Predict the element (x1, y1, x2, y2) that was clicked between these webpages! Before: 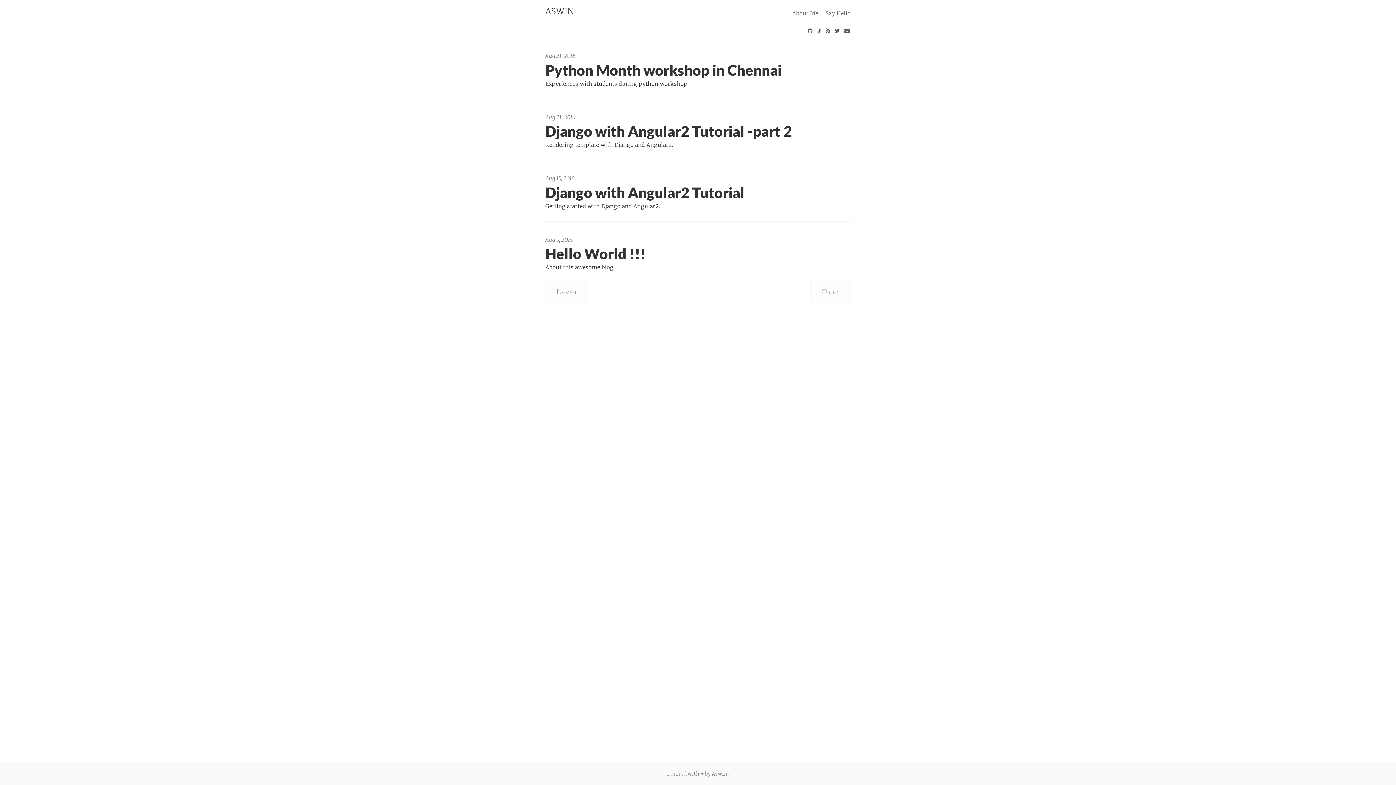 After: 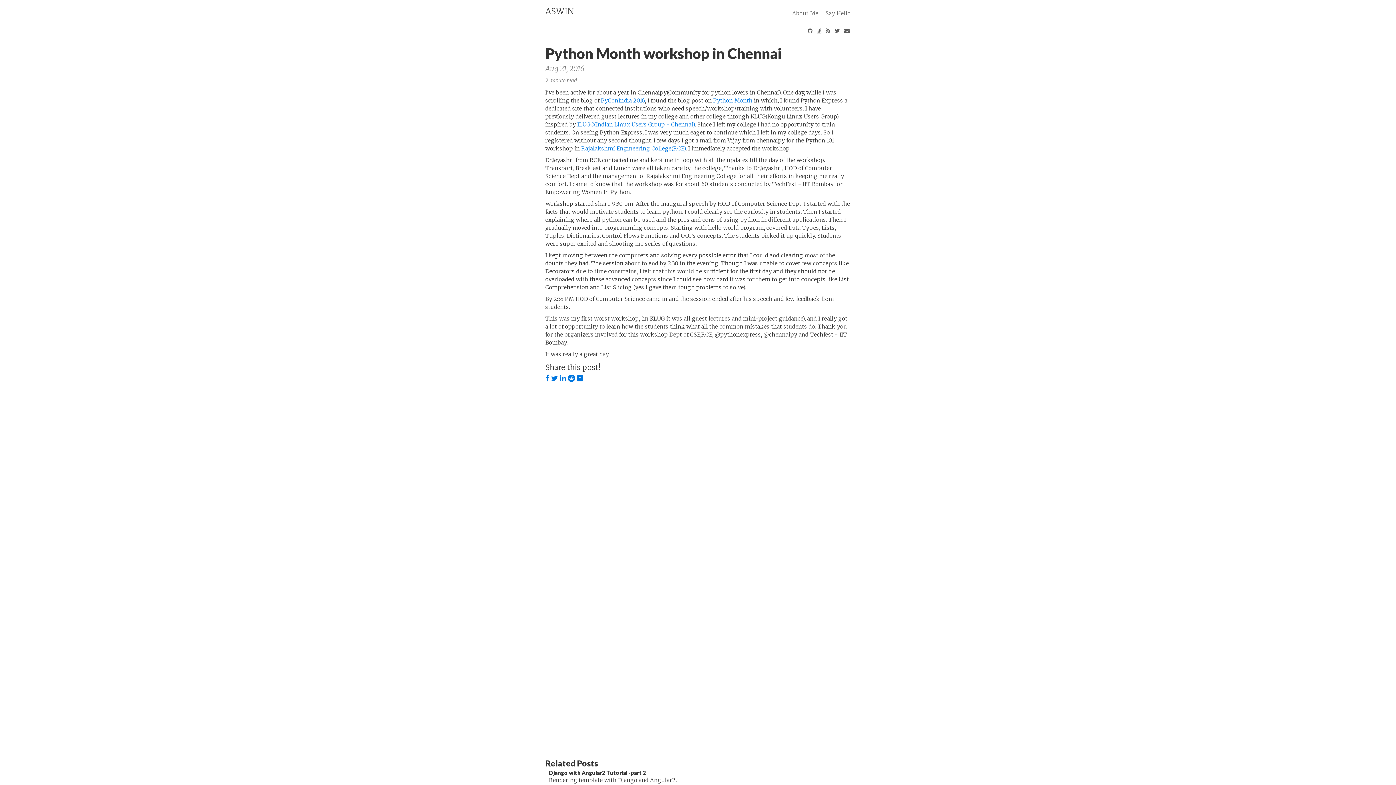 Action: label: Python Month workshop in Chennai bbox: (545, 61, 850, 79)